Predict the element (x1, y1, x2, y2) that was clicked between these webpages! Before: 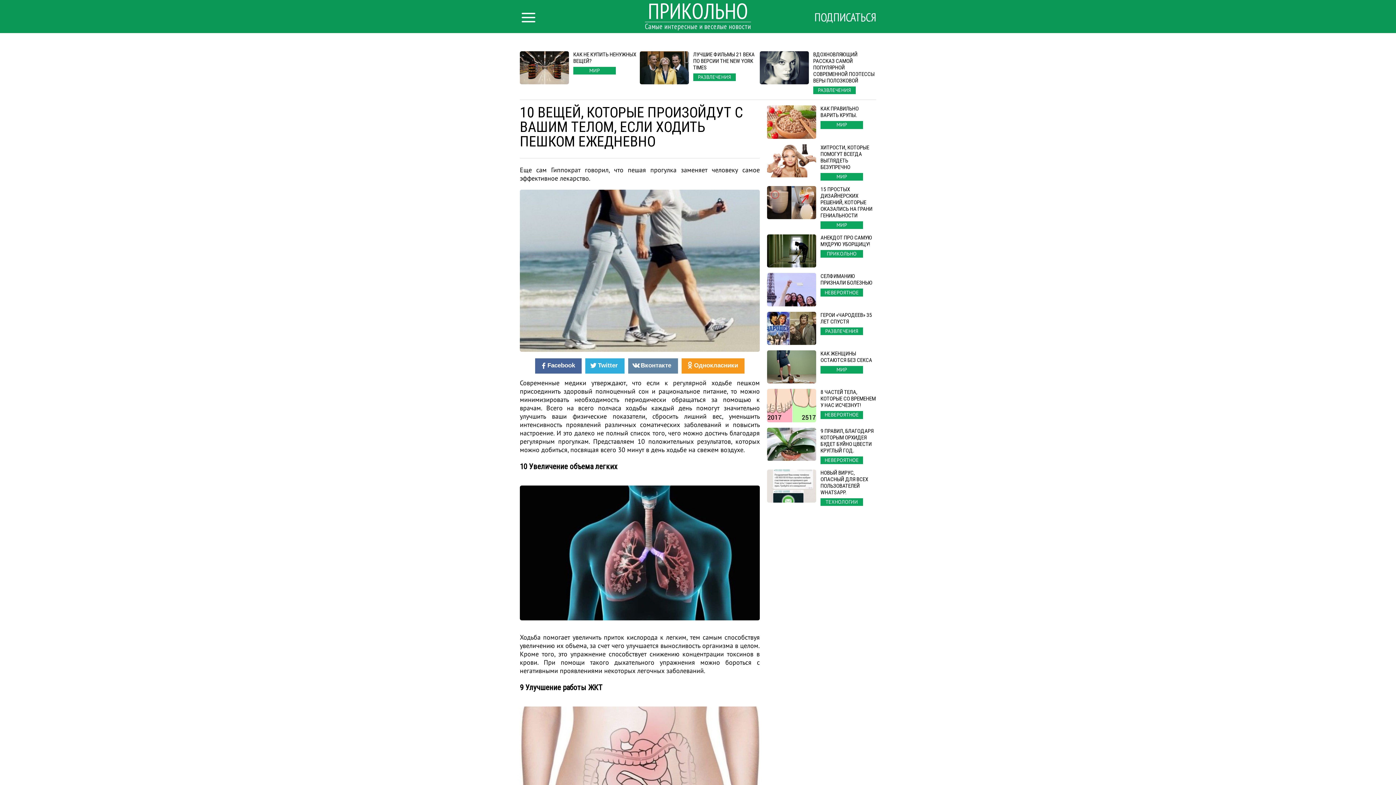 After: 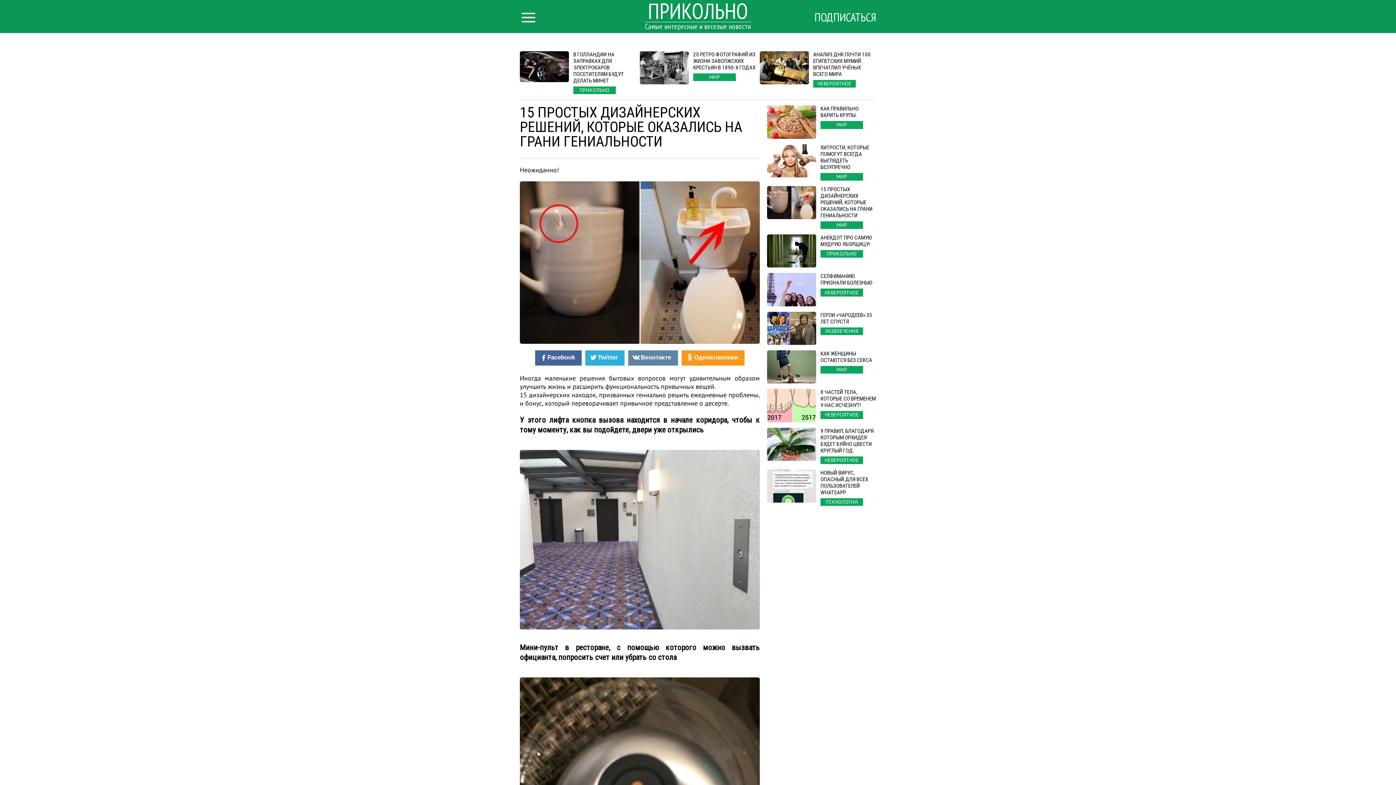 Action: label: 15 ПРОСТЫХ ДИЗАЙНЕРСКИХ РЕШЕНИЙ, КОТОРЫЕ ОКАЗАЛИСЬ НА ГРАНИ ГЕНИАЛЬНОСТИ
МИР bbox: (767, 186, 876, 229)